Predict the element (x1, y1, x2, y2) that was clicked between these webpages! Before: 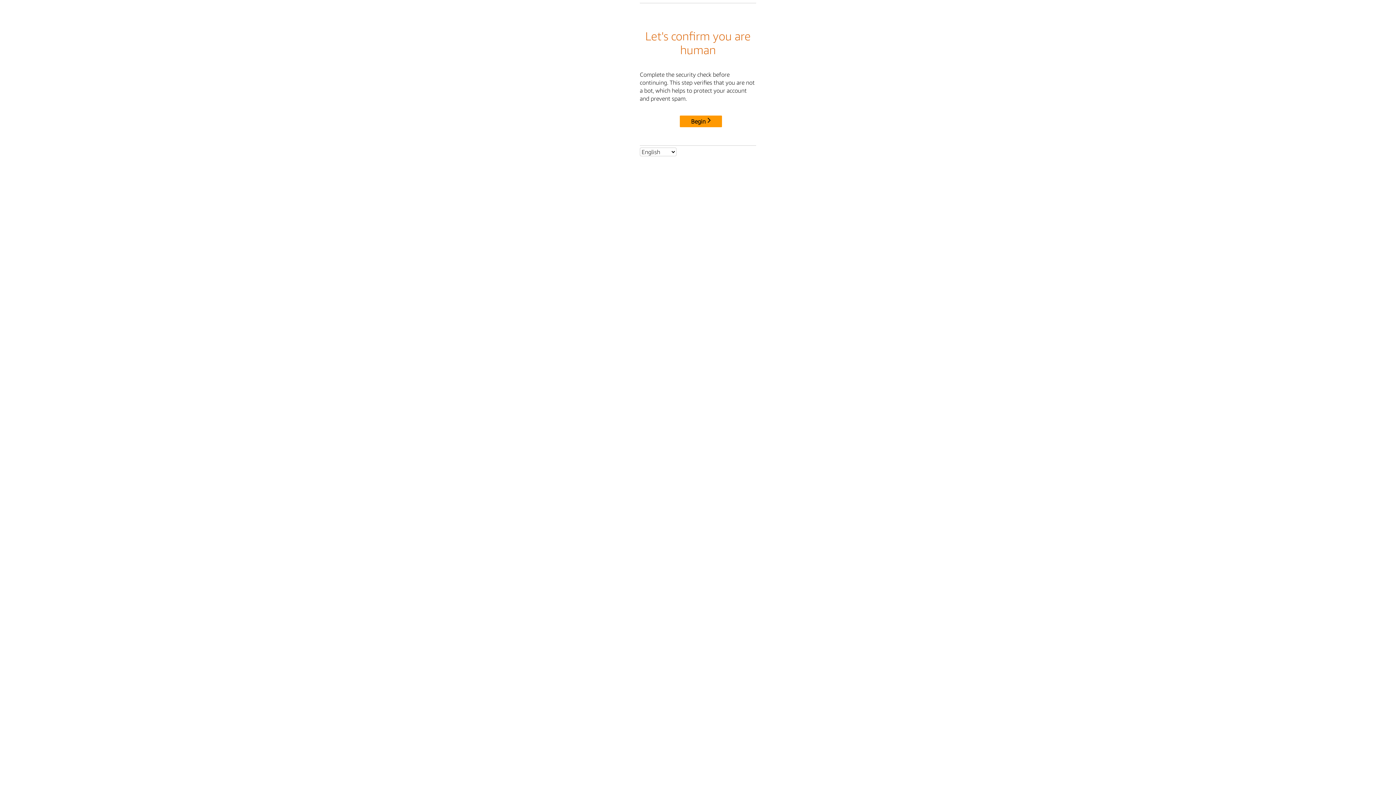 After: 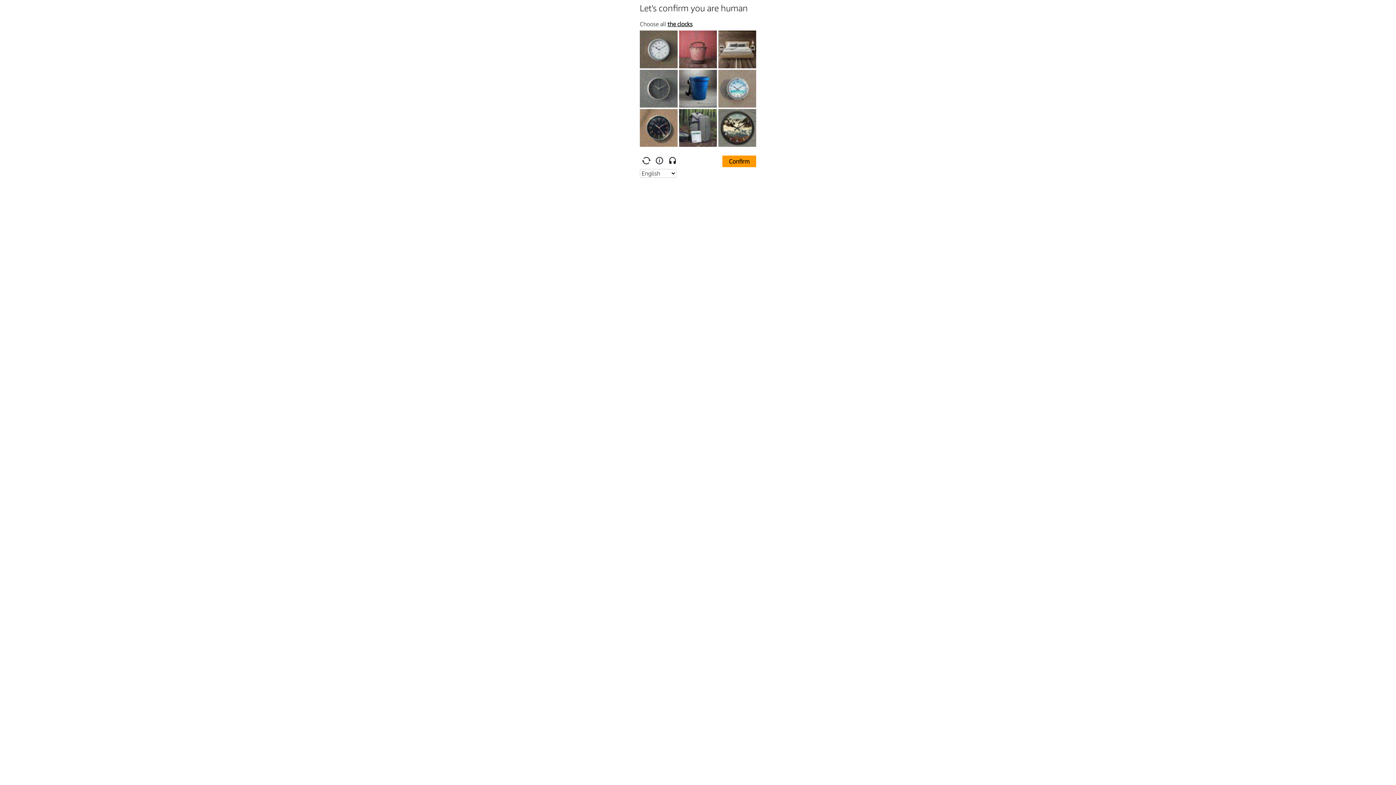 Action: label: Begin bbox: (680, 115, 722, 127)